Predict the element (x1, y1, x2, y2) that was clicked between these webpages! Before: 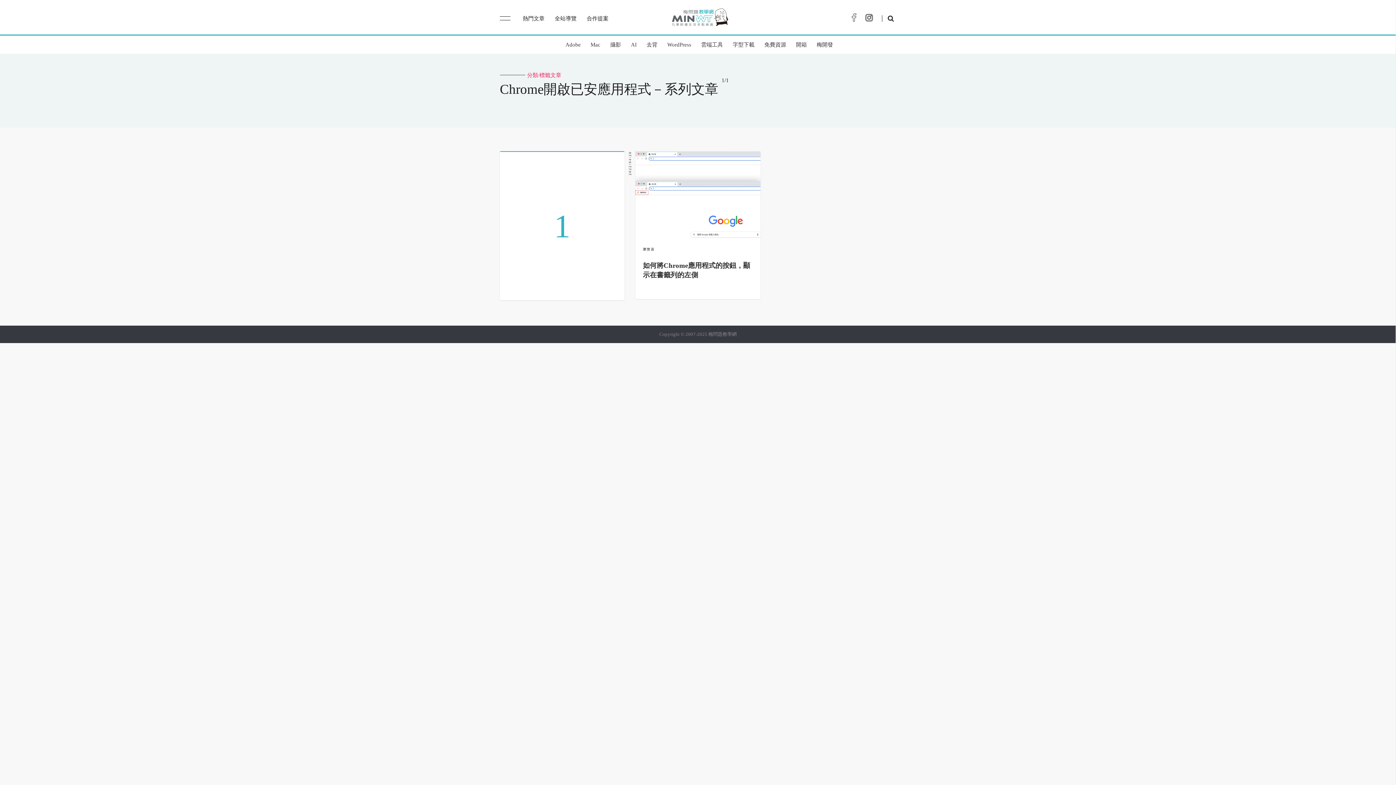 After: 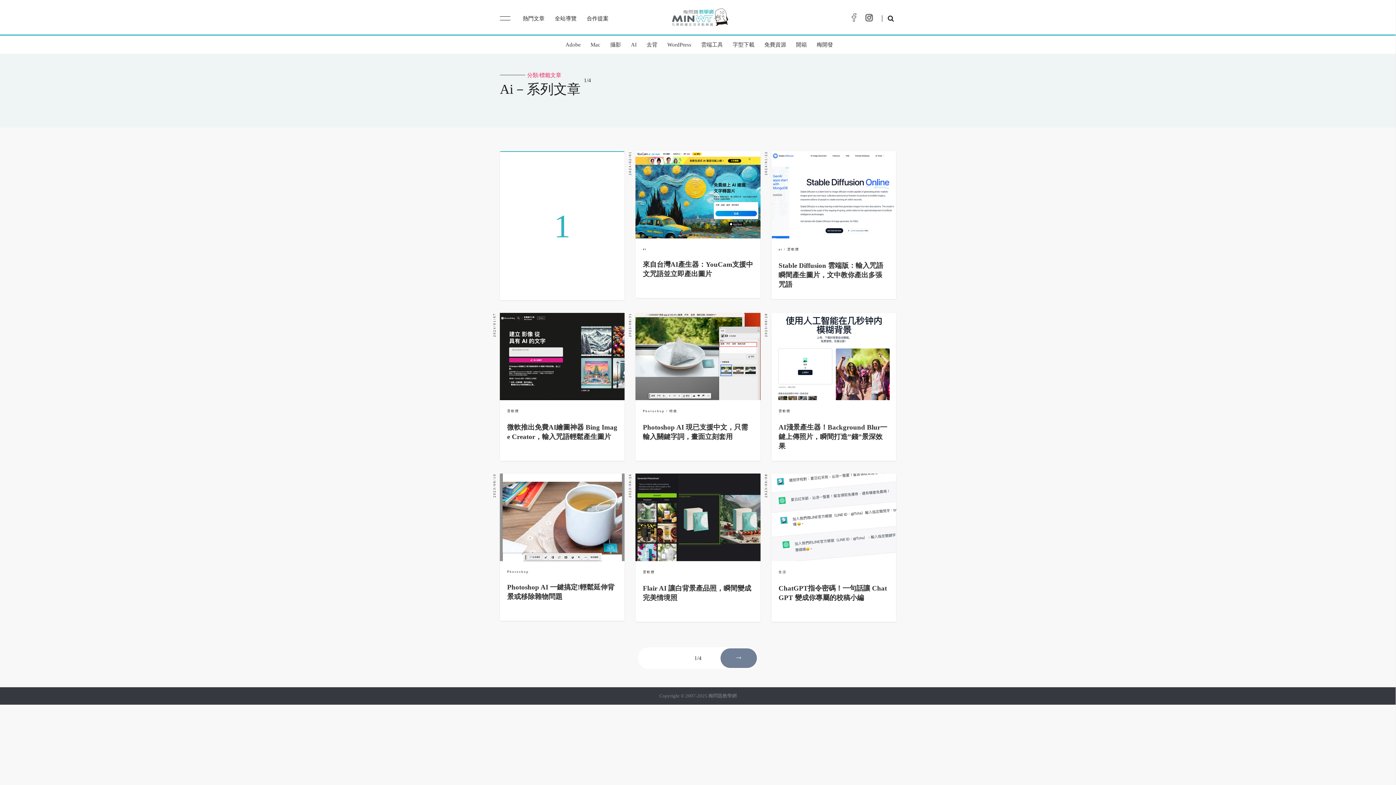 Action: bbox: (627, 35, 640, 53) label: AI